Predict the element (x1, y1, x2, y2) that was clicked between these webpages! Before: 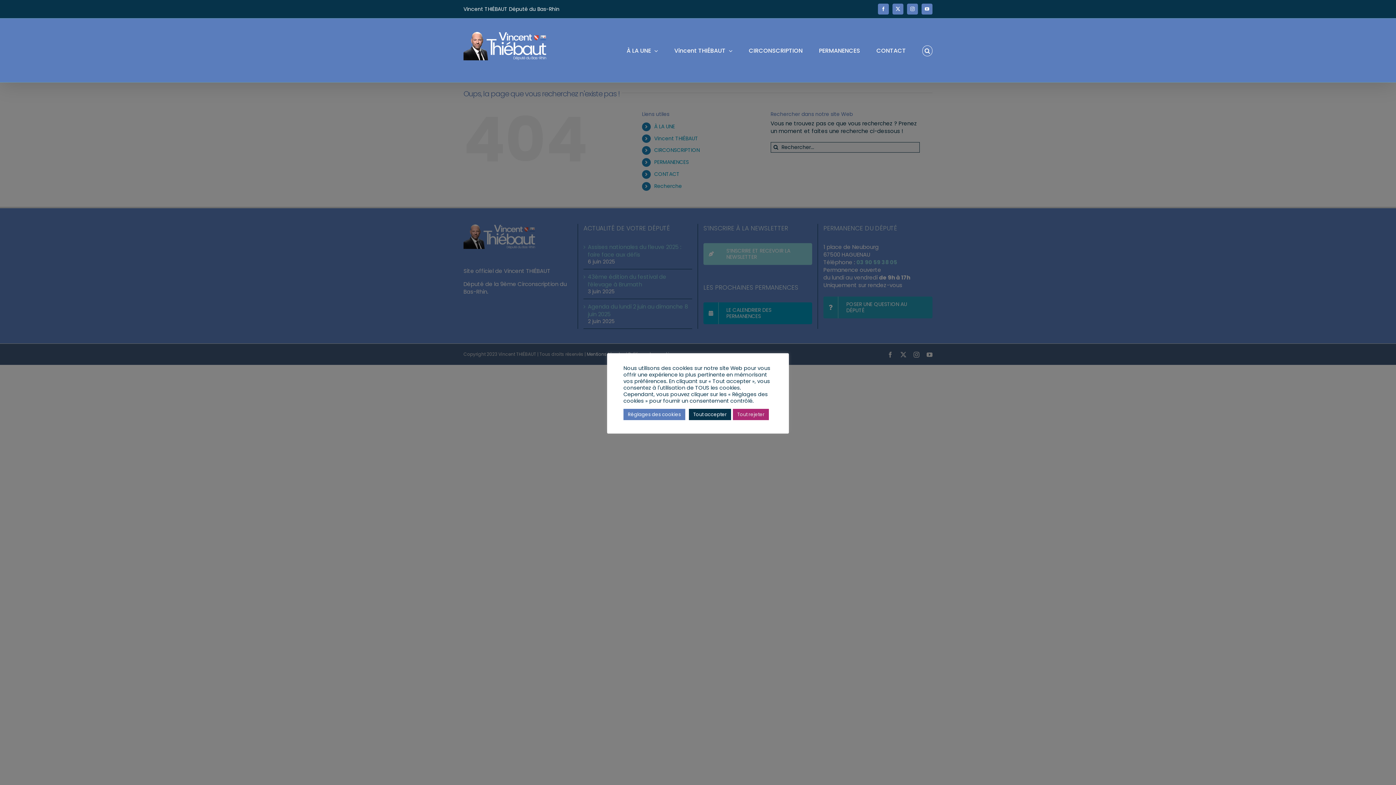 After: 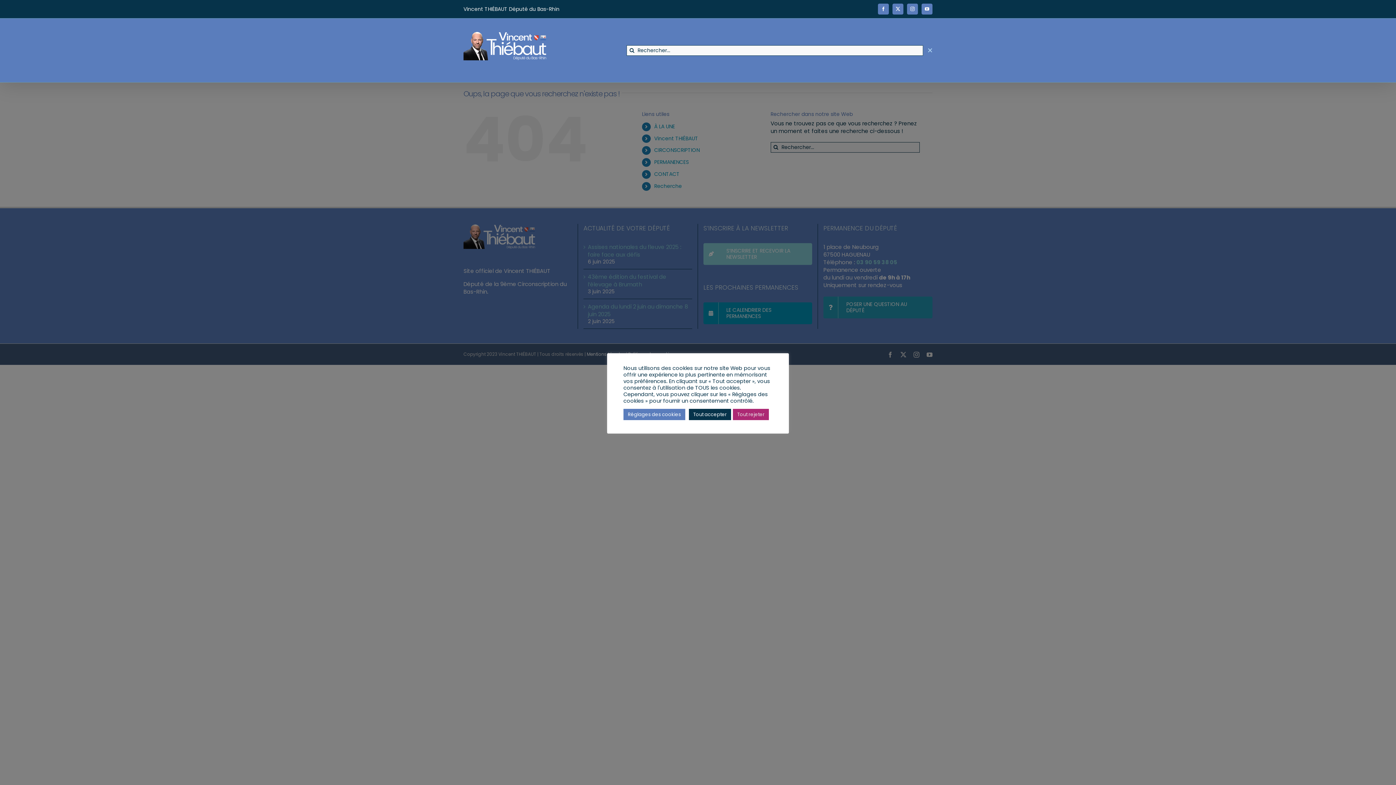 Action: bbox: (922, 22, 932, 78) label: Recherche